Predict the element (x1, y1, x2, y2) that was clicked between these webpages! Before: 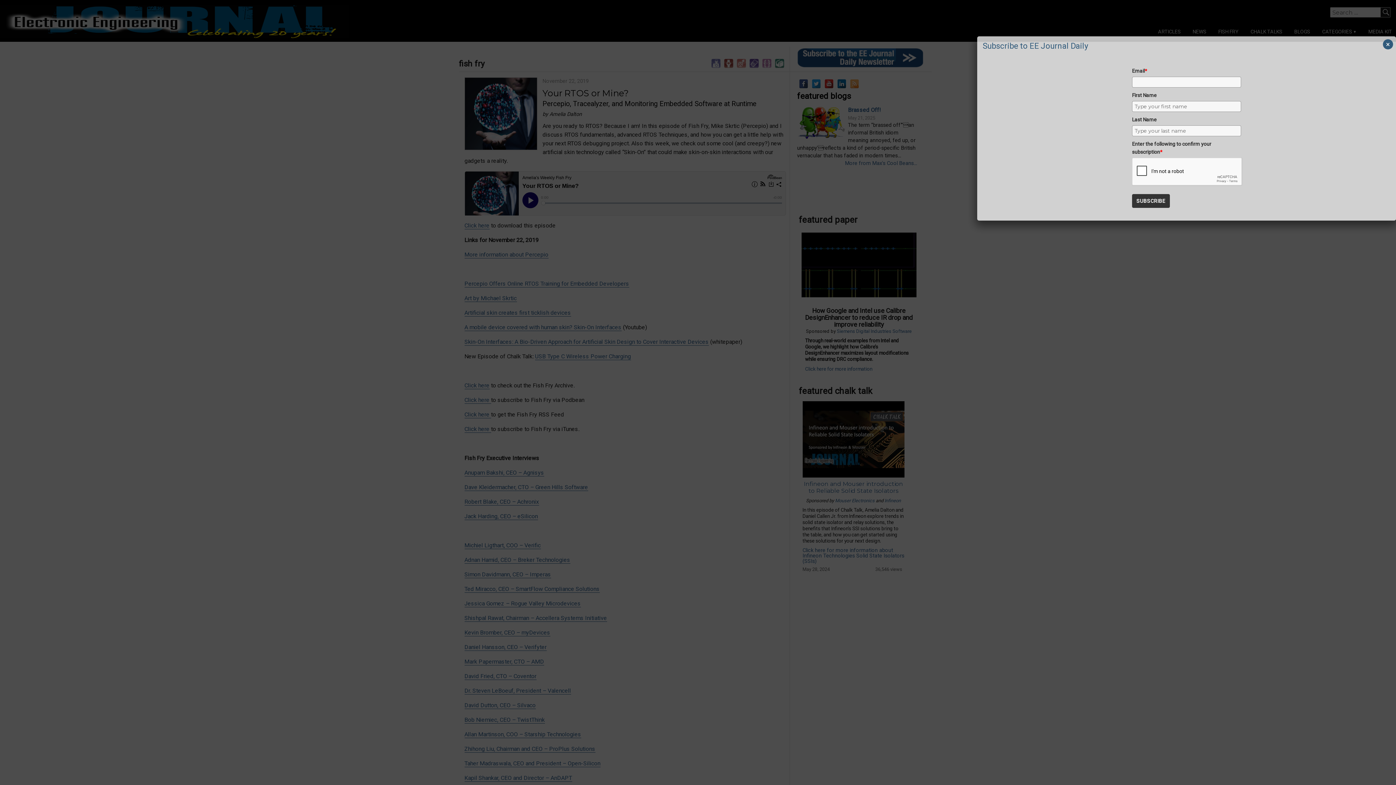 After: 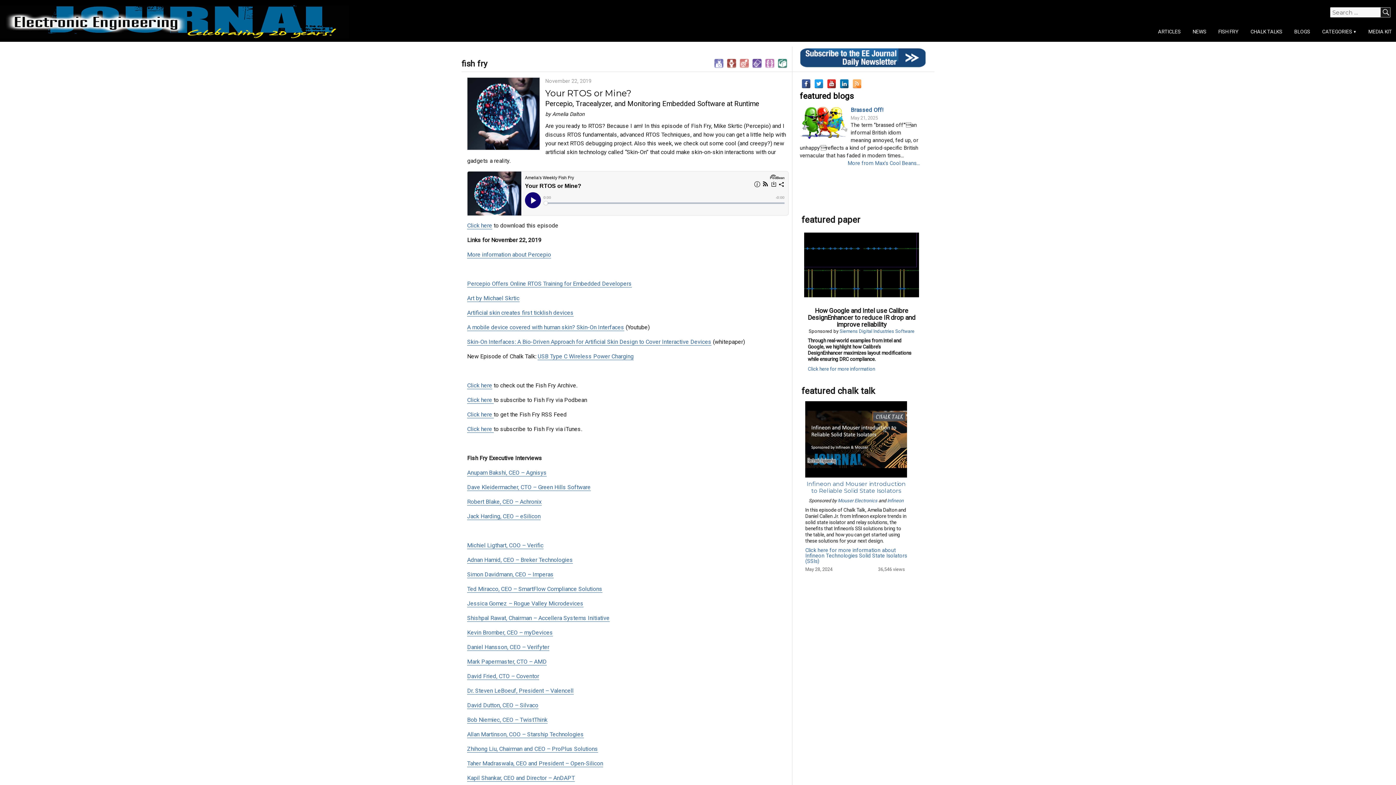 Action: label: Close bbox: (1383, 39, 1393, 49)